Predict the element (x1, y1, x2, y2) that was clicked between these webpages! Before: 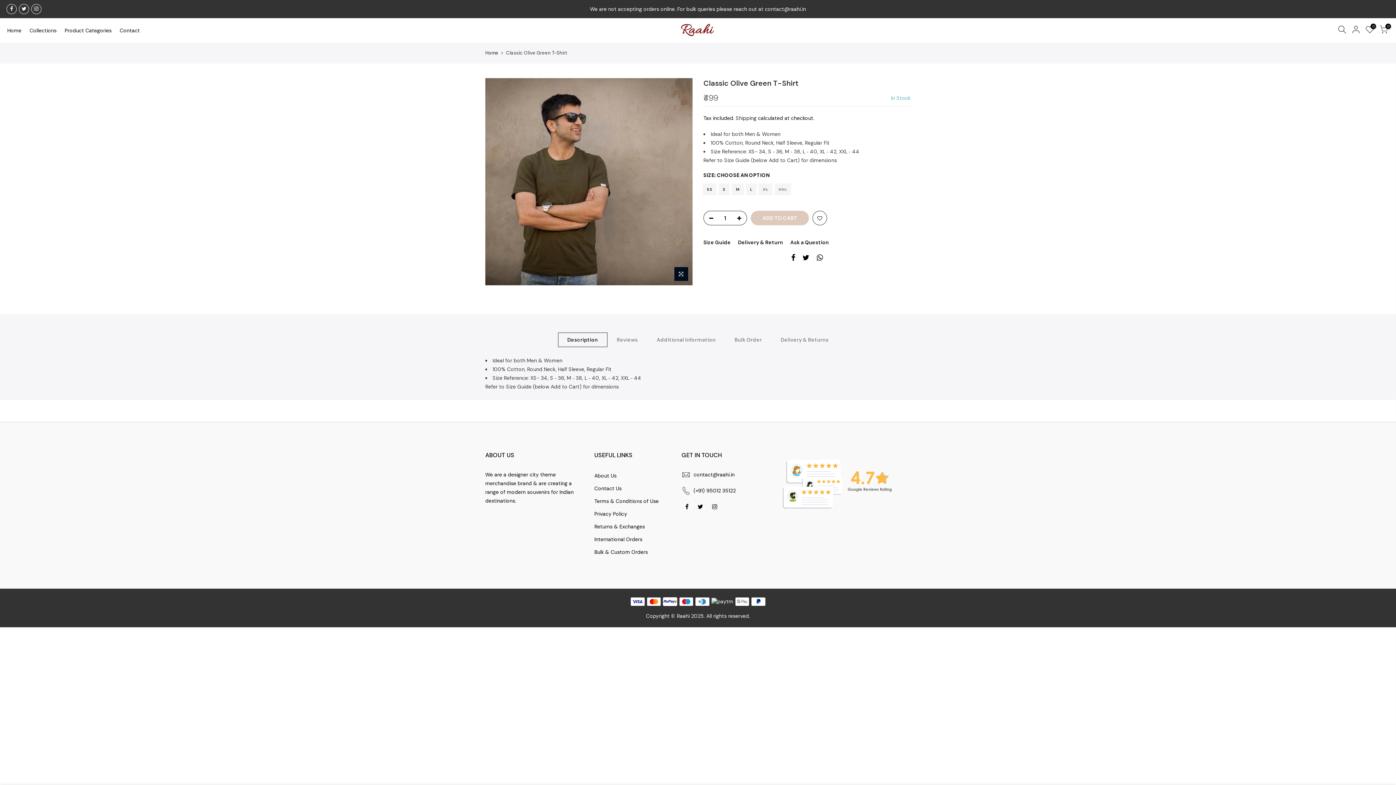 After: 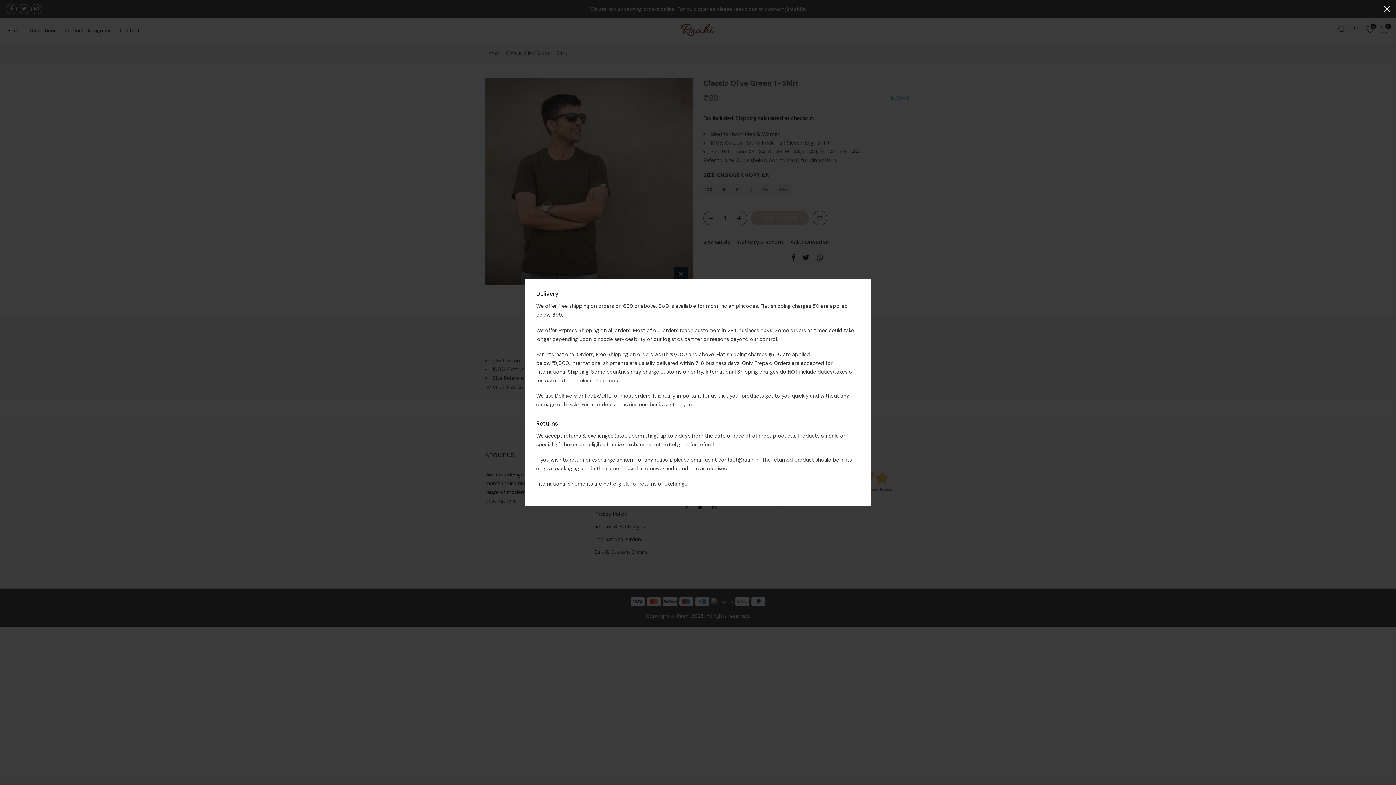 Action: label: Delivery & Return bbox: (738, 239, 783, 245)